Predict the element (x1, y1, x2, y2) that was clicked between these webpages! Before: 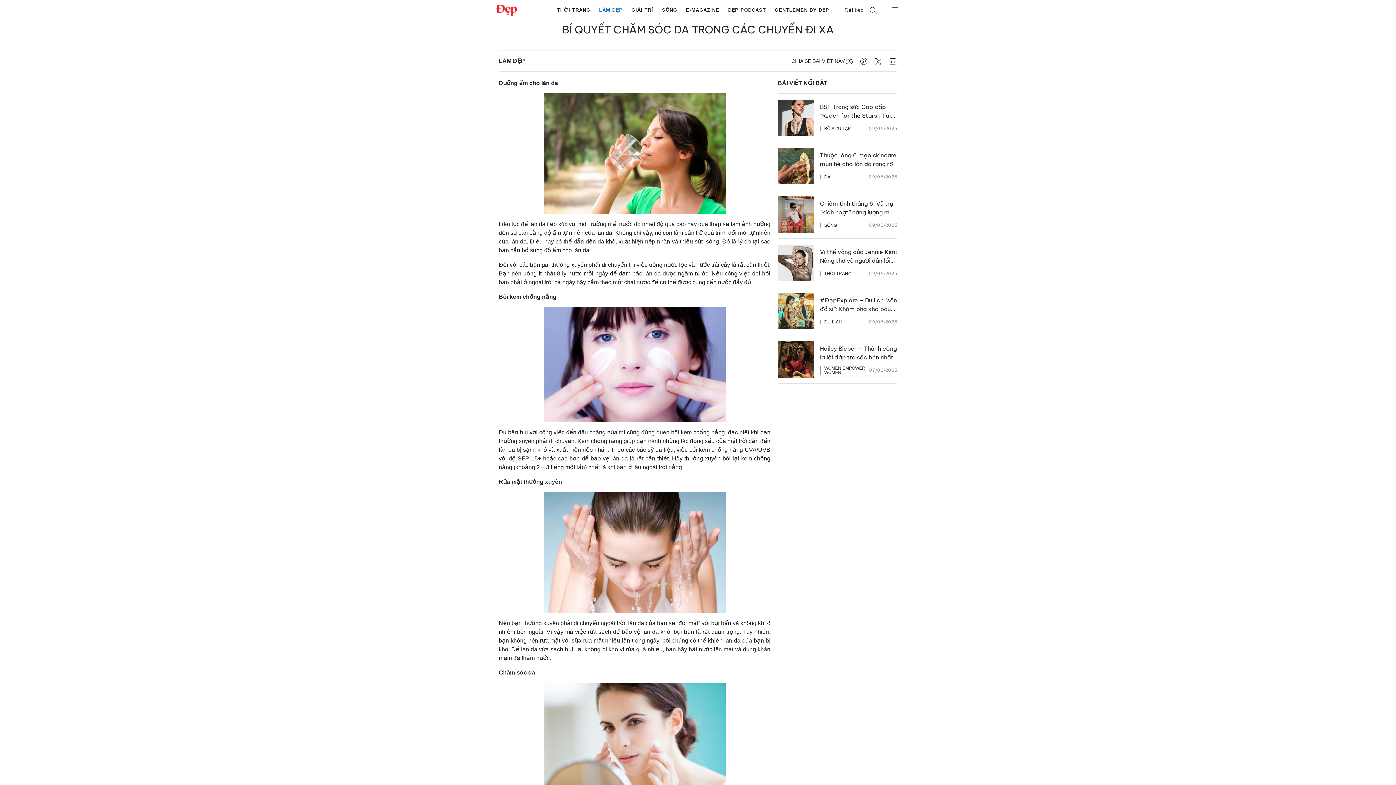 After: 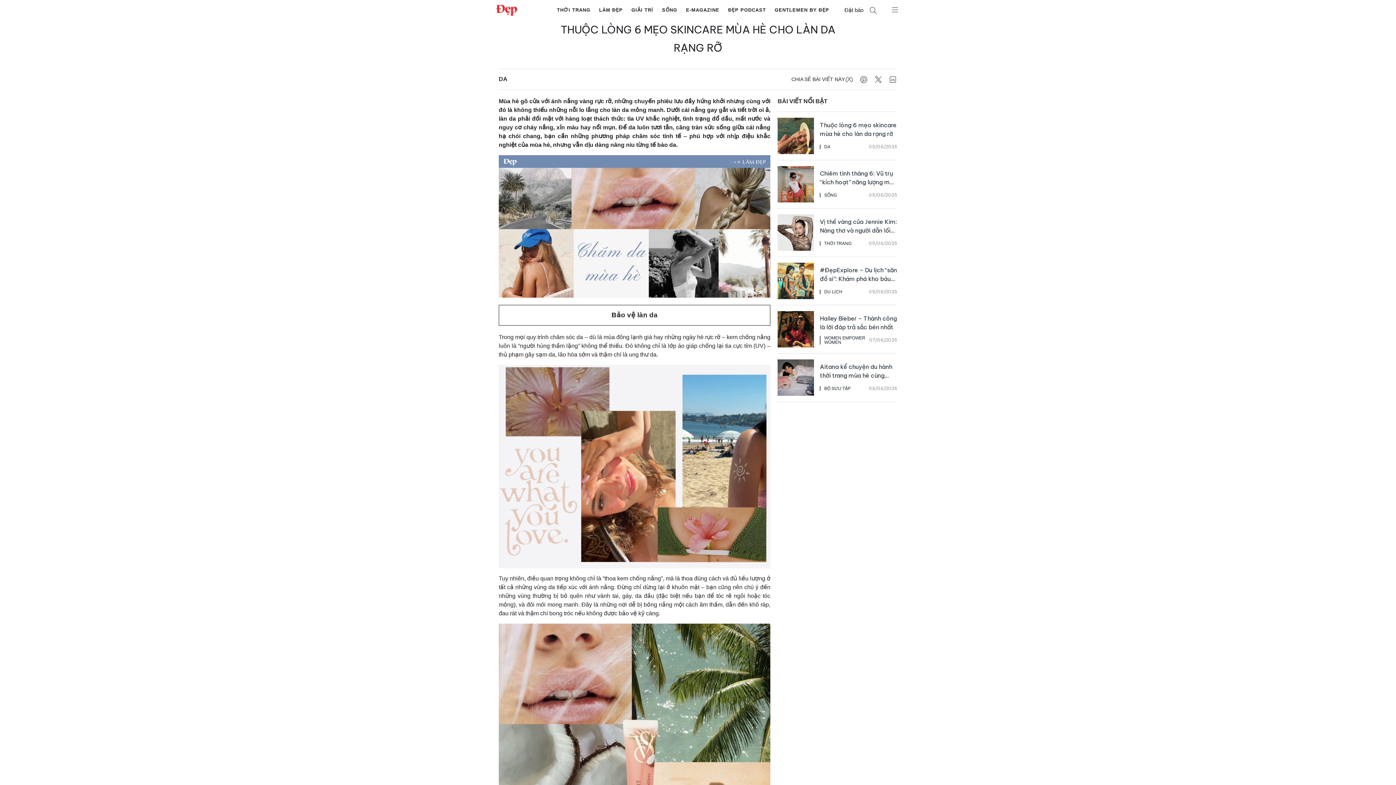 Action: bbox: (777, 147, 814, 184)